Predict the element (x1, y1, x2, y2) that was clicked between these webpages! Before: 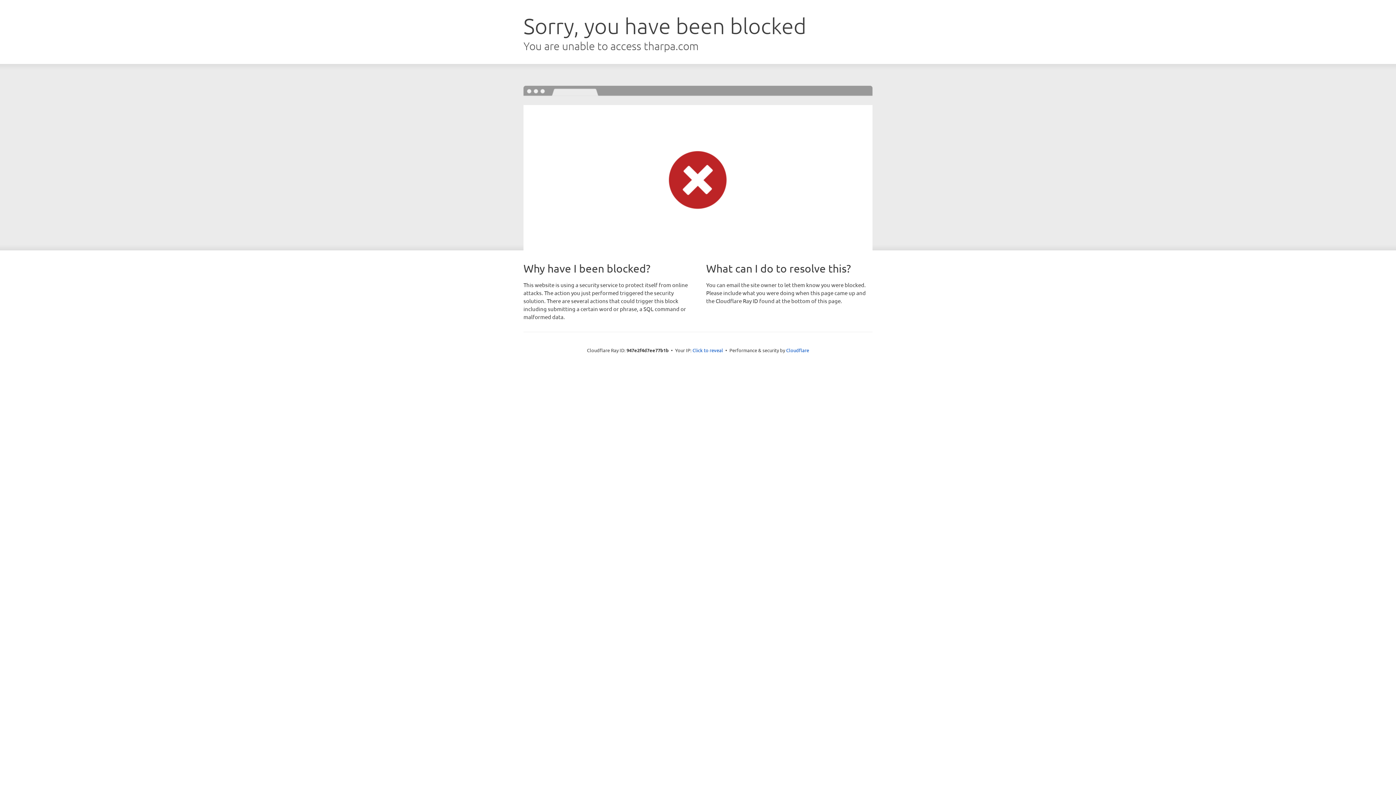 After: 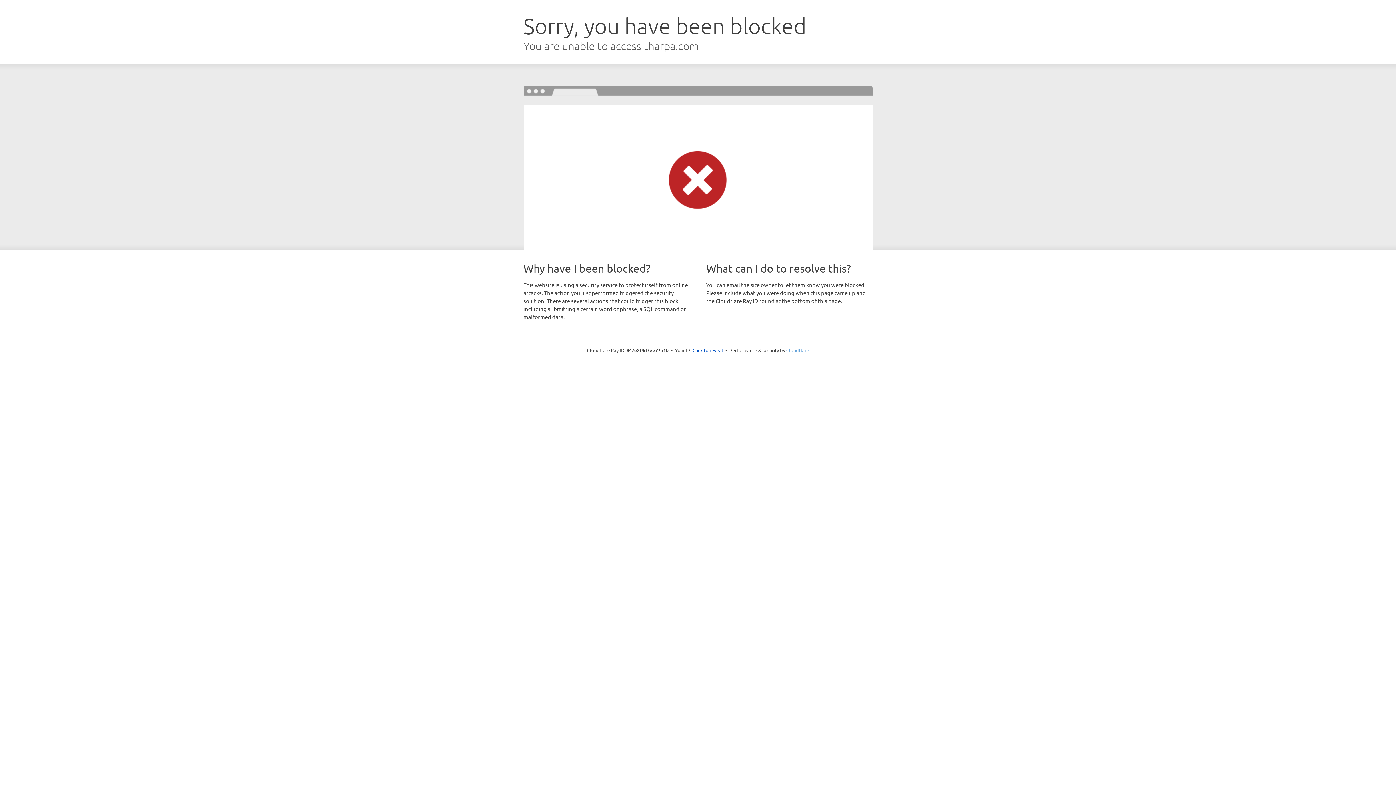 Action: bbox: (786, 347, 809, 353) label: Cloudflare